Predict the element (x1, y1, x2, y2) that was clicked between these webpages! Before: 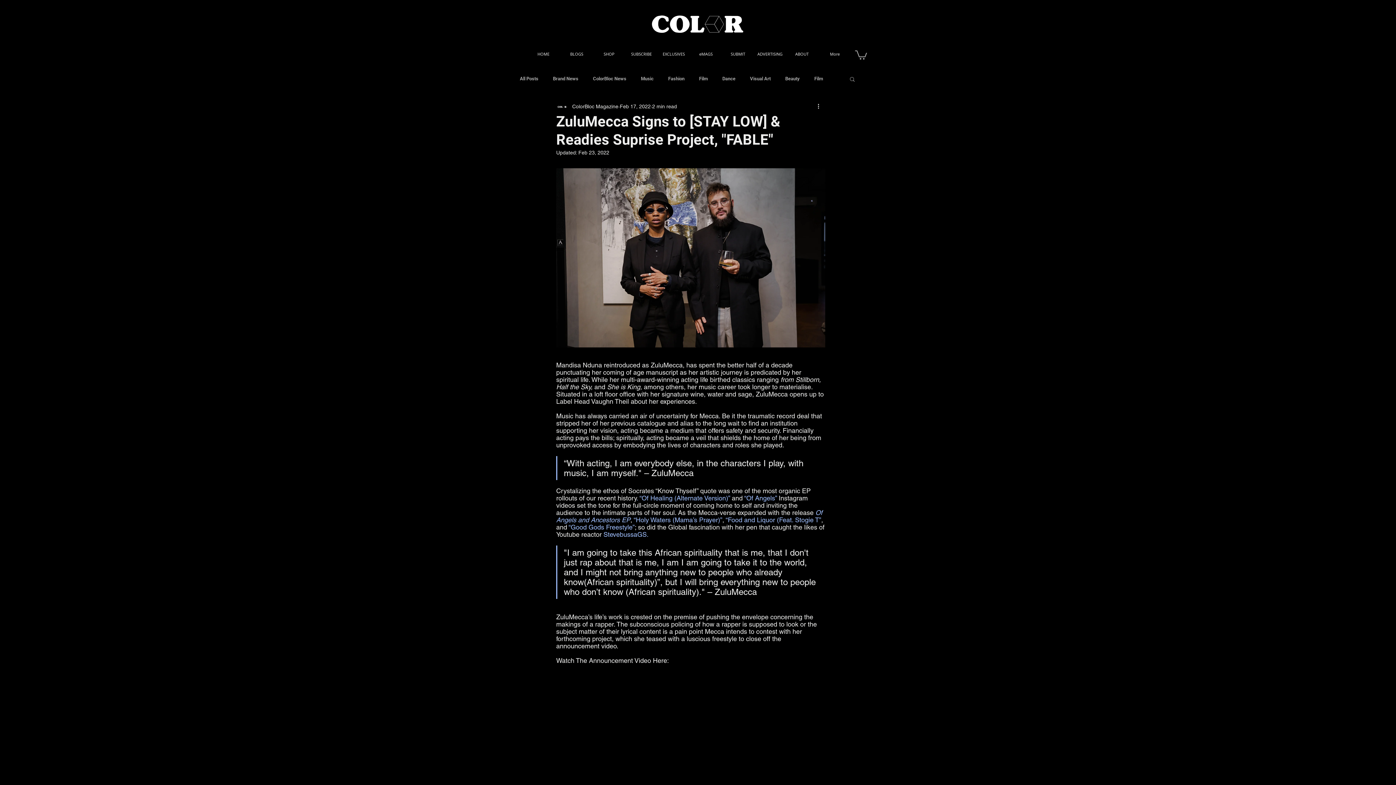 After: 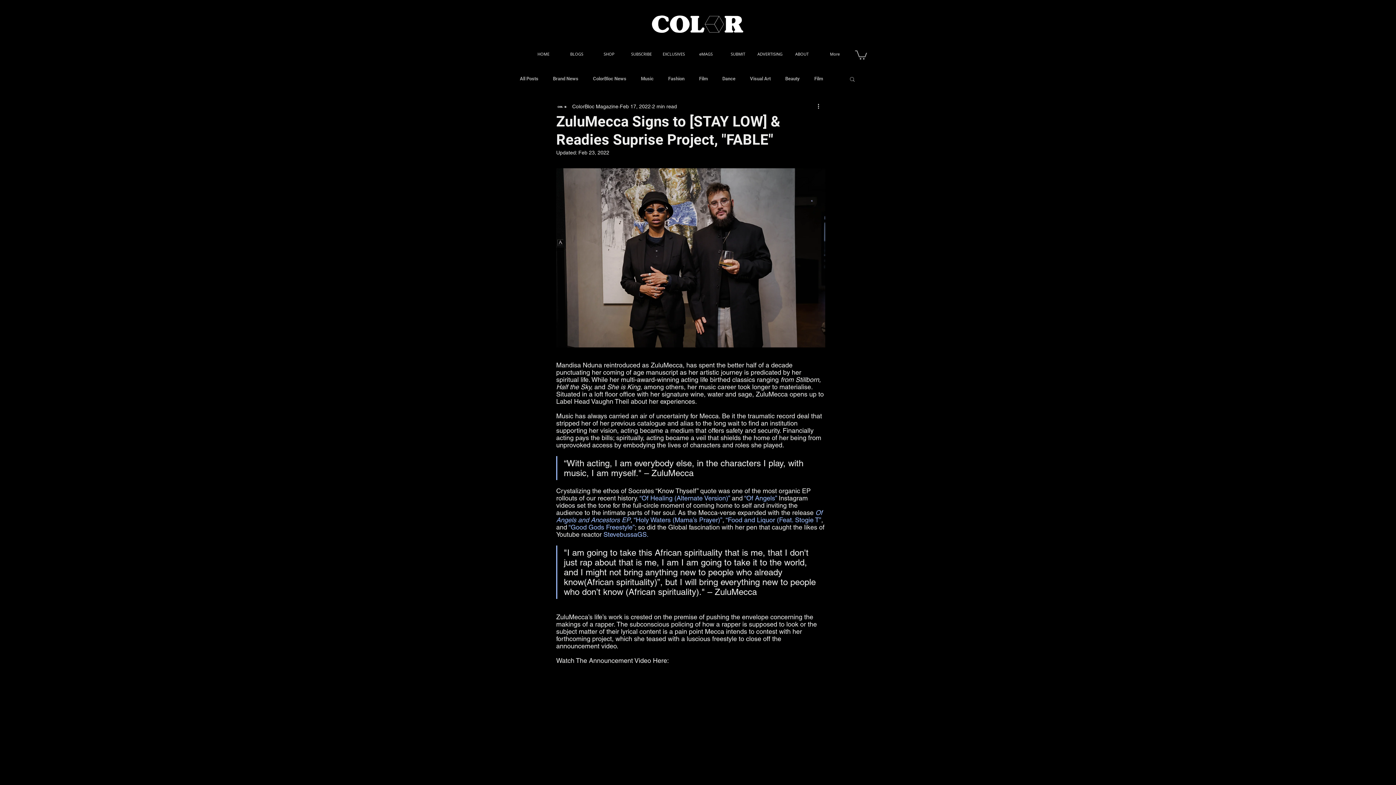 Action: bbox: (855, 49, 867, 59)